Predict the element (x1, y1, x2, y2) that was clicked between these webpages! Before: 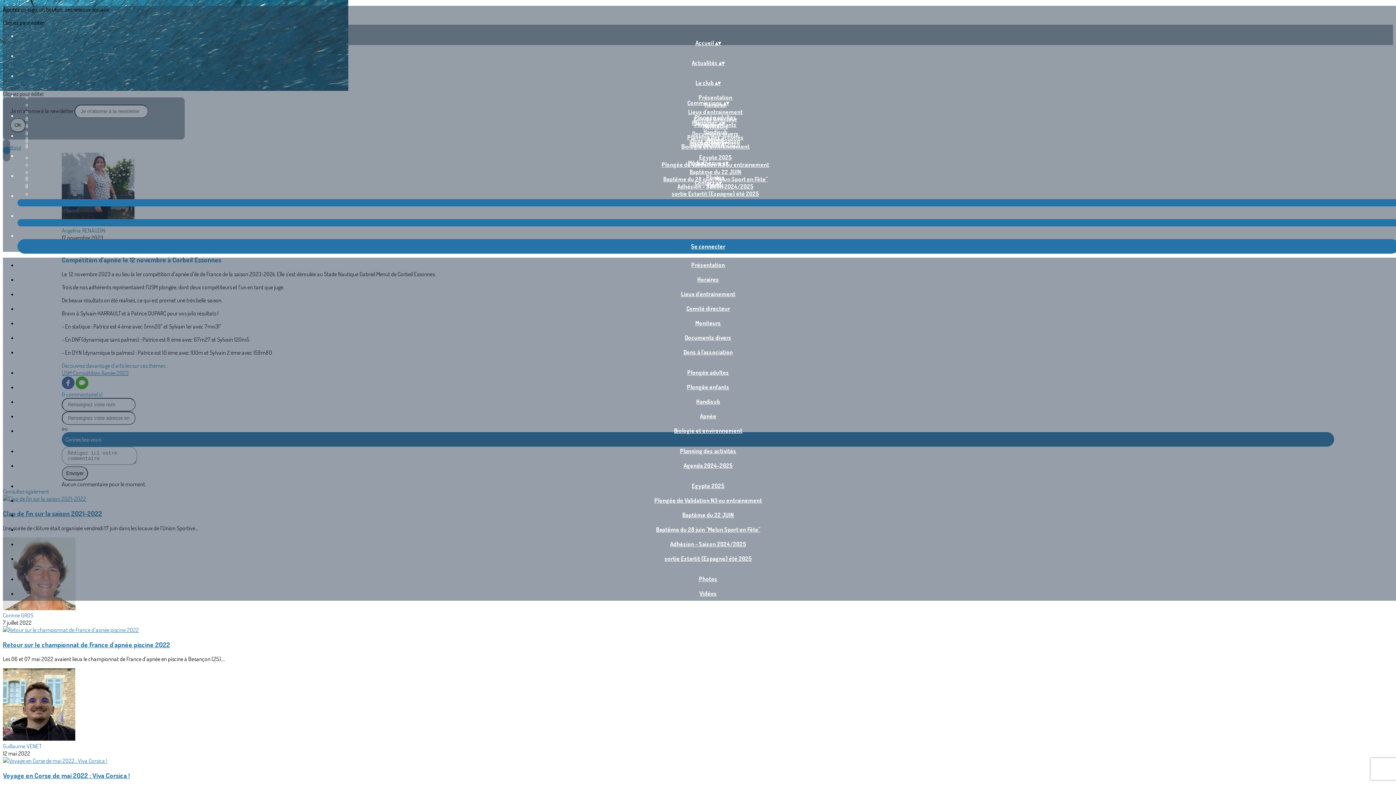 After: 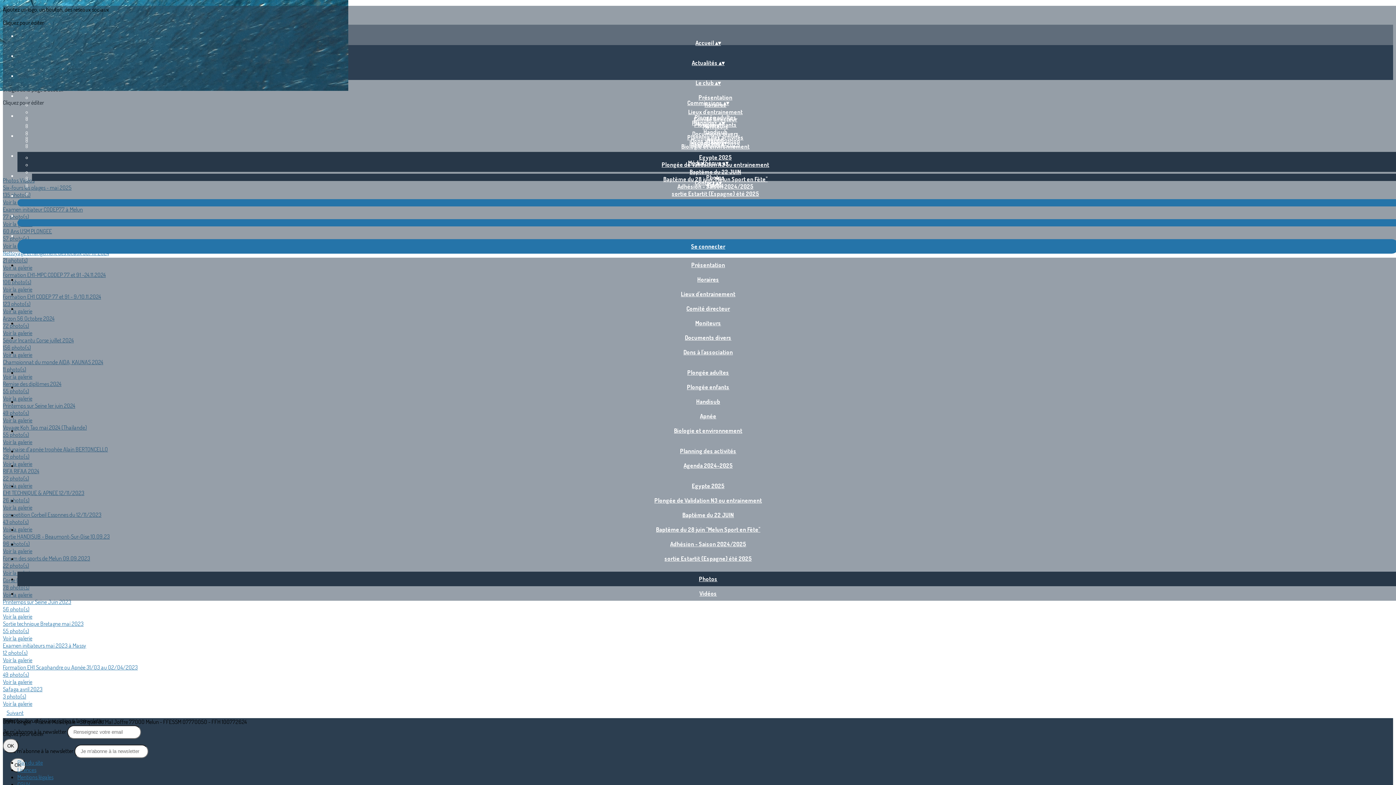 Action: bbox: (17, 152, 1399, 173) label: Médiathèque ▴▾